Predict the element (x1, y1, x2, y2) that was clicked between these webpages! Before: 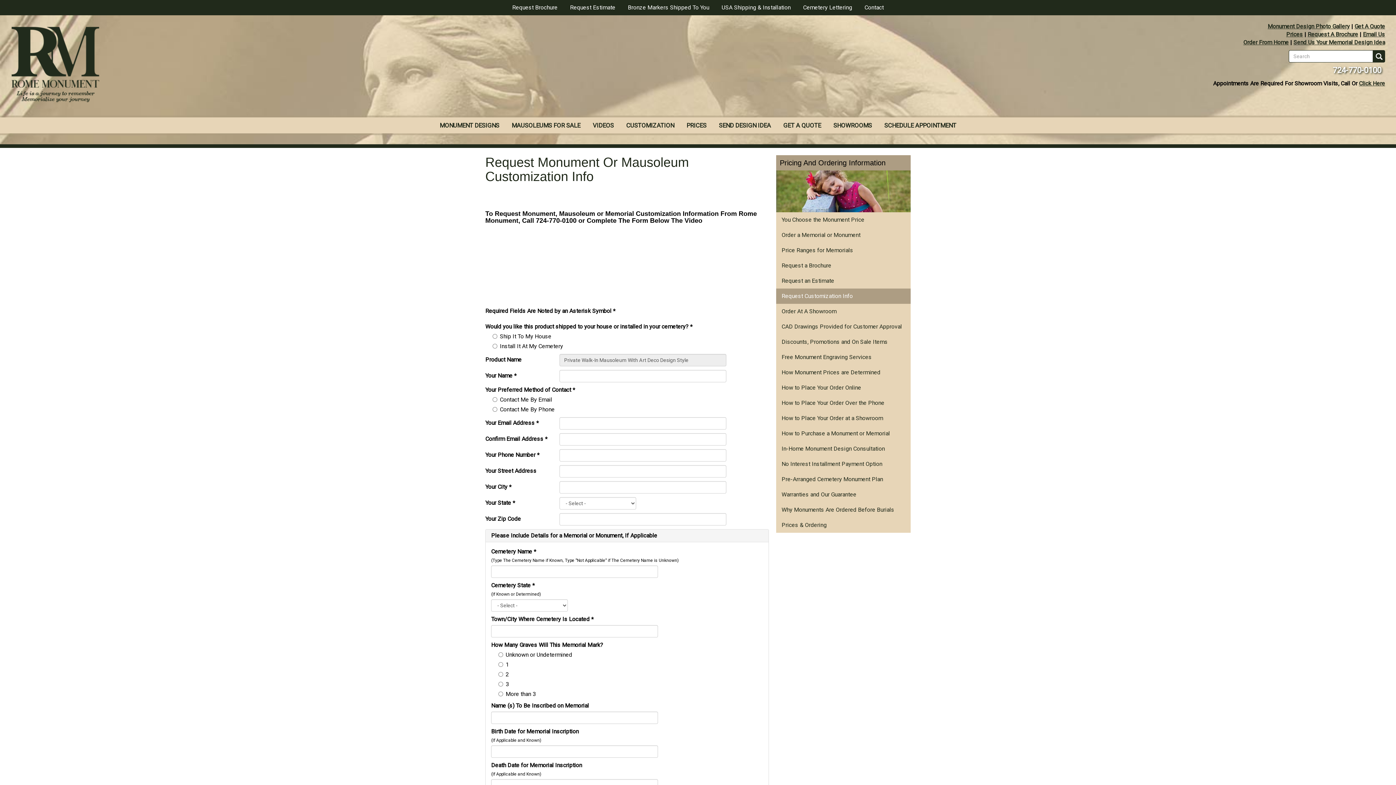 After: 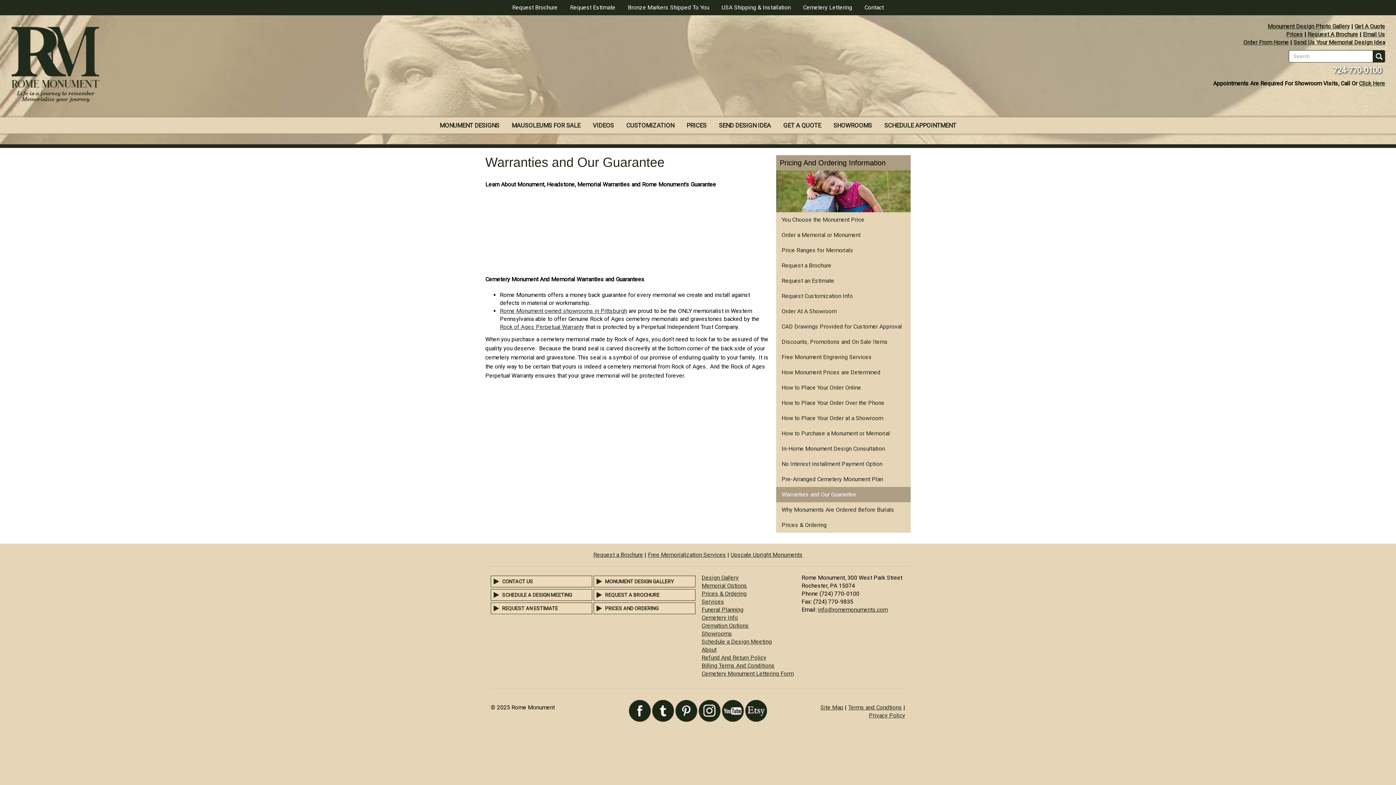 Action: bbox: (776, 487, 910, 502) label: Warranties and Our Guarantee